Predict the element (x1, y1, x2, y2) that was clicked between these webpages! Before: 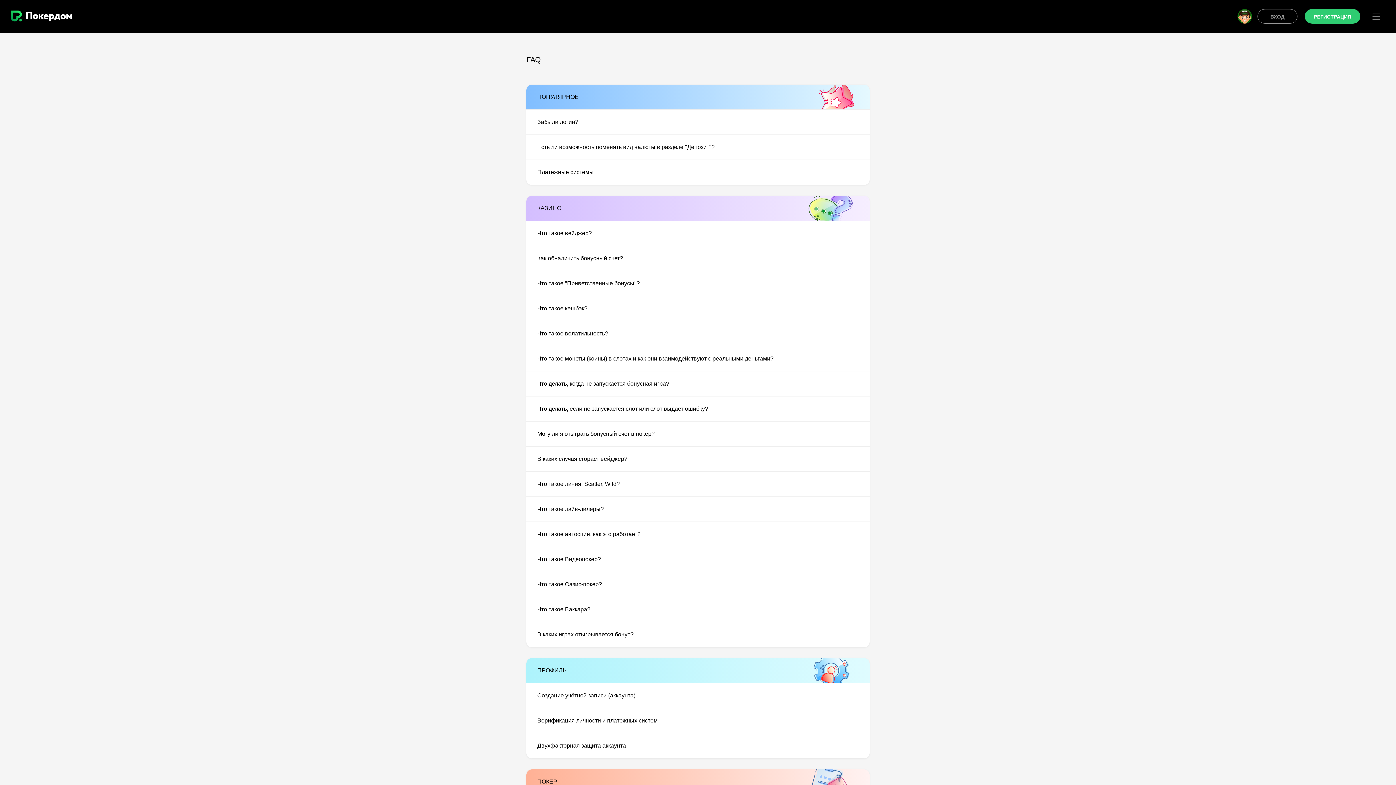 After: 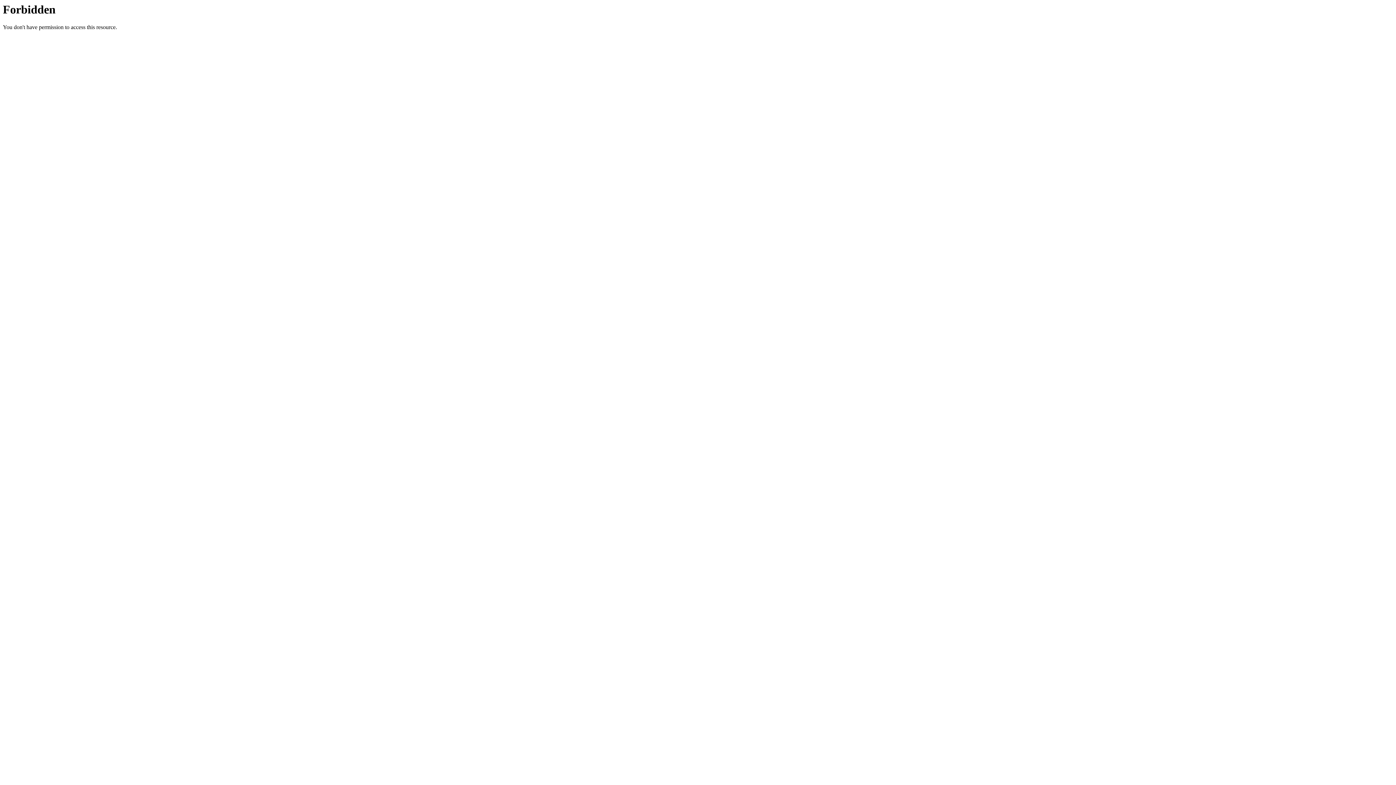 Action: label: Что такое Баккара? bbox: (526, 597, 869, 622)